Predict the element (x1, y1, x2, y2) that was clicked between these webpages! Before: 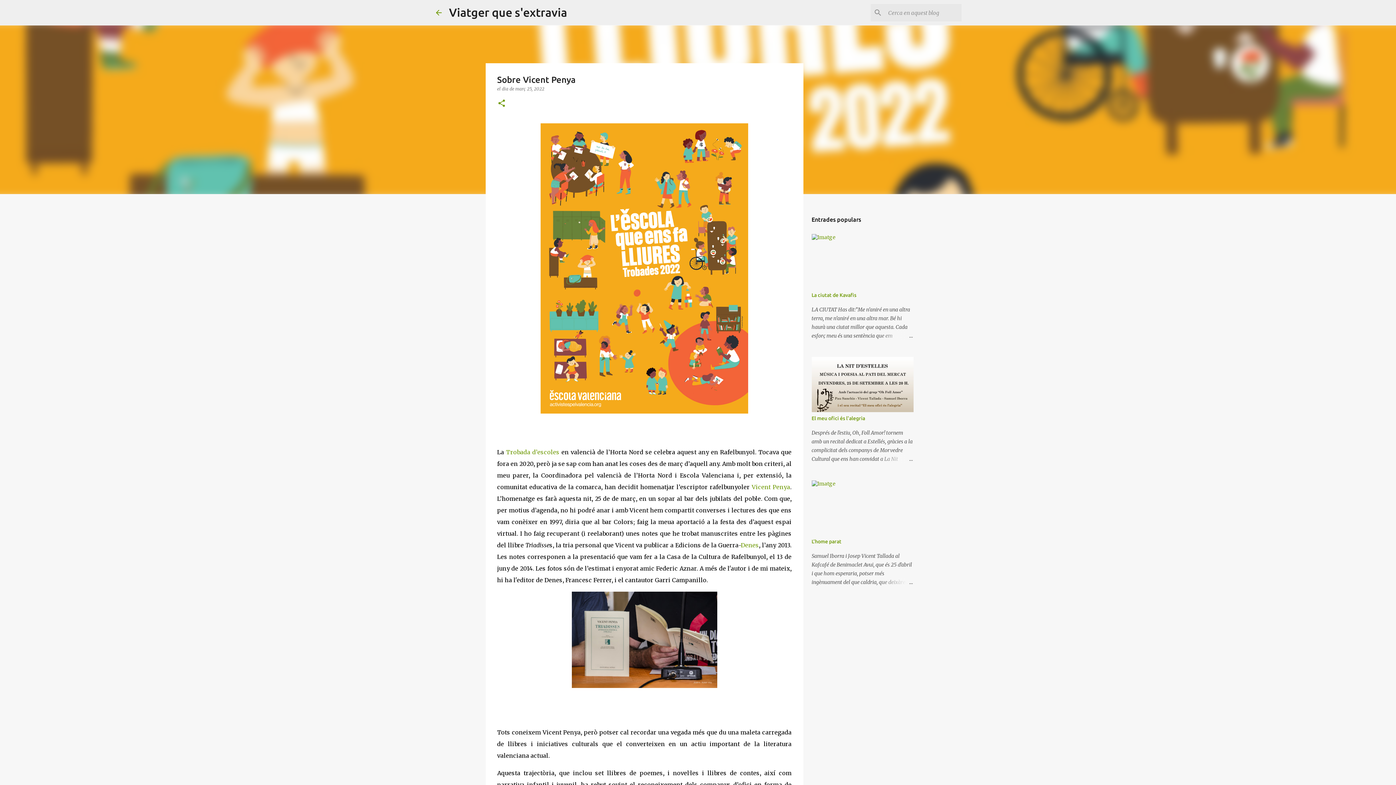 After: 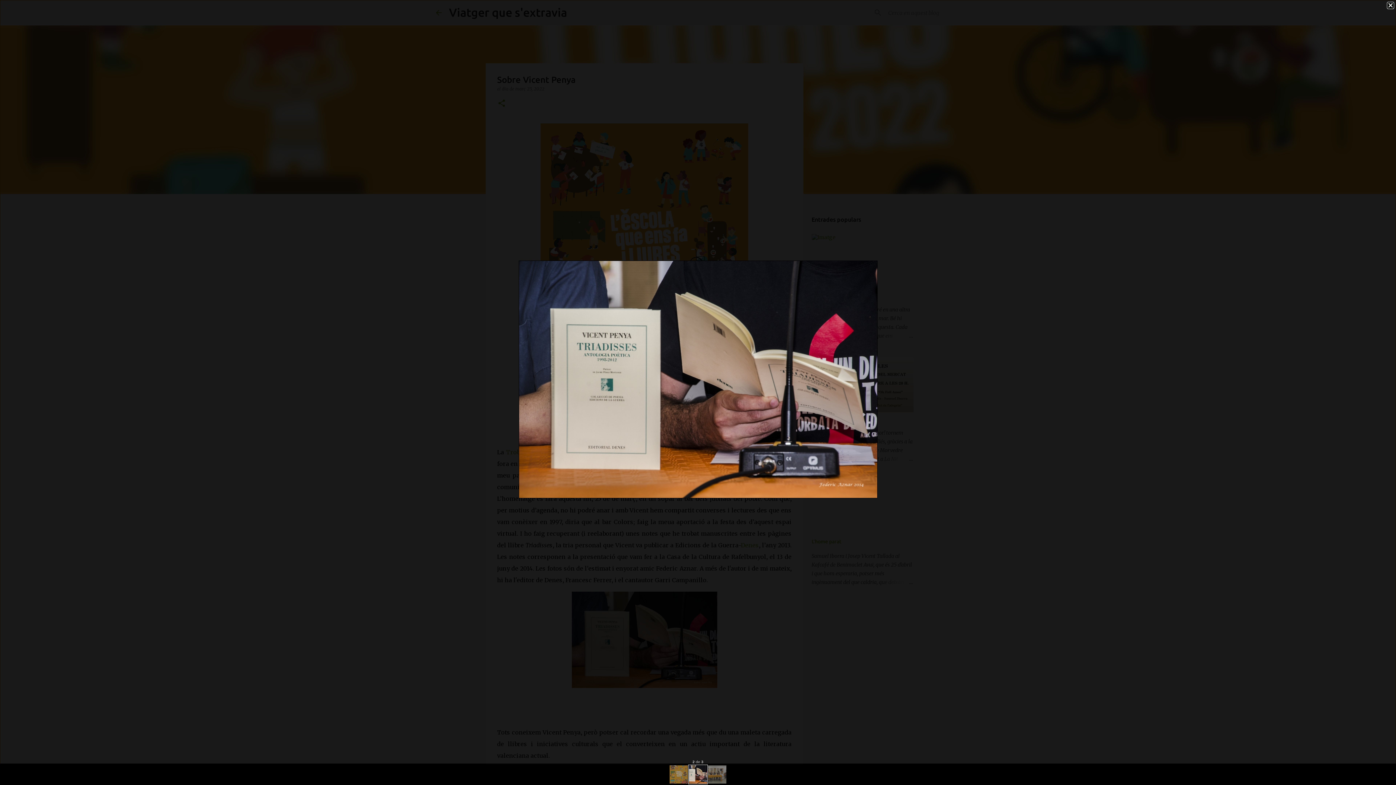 Action: bbox: (571, 682, 717, 689)